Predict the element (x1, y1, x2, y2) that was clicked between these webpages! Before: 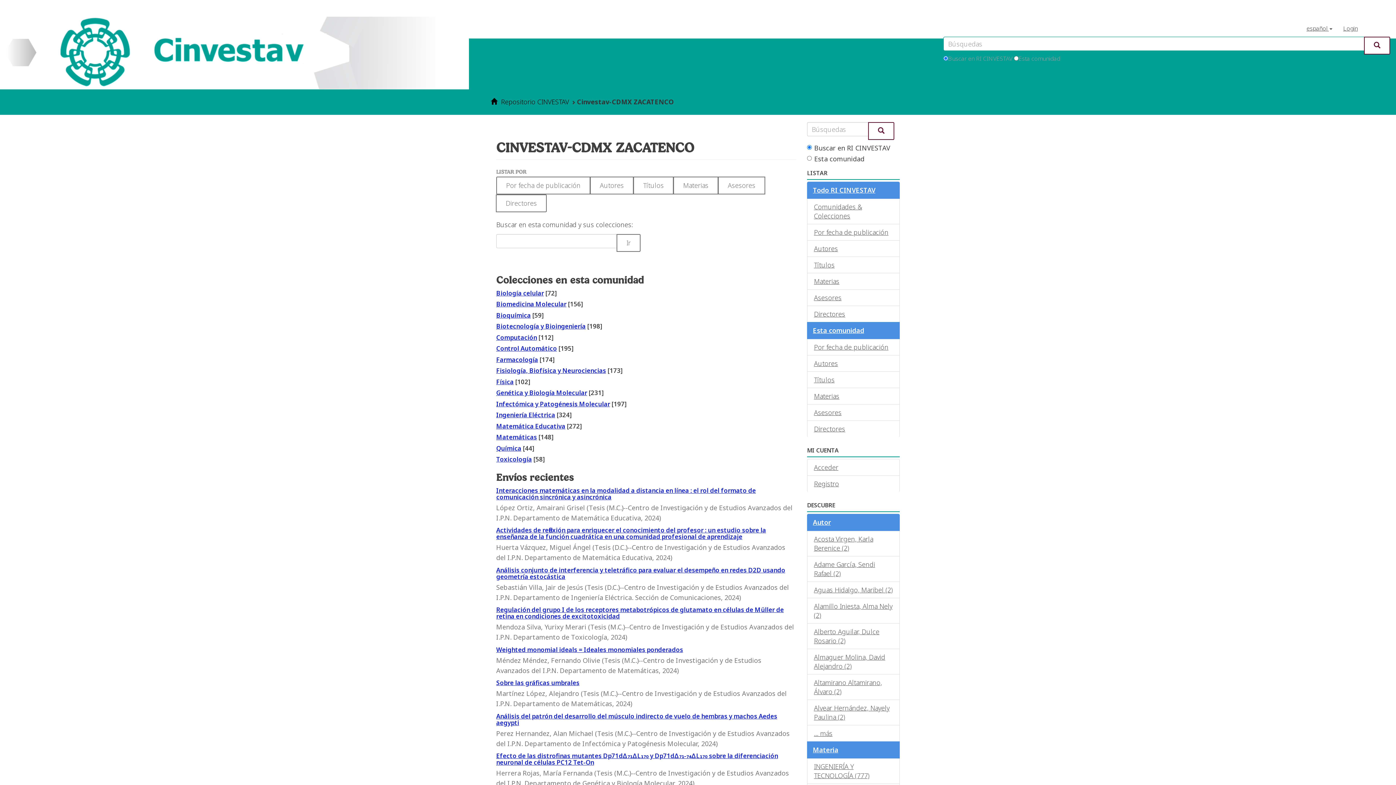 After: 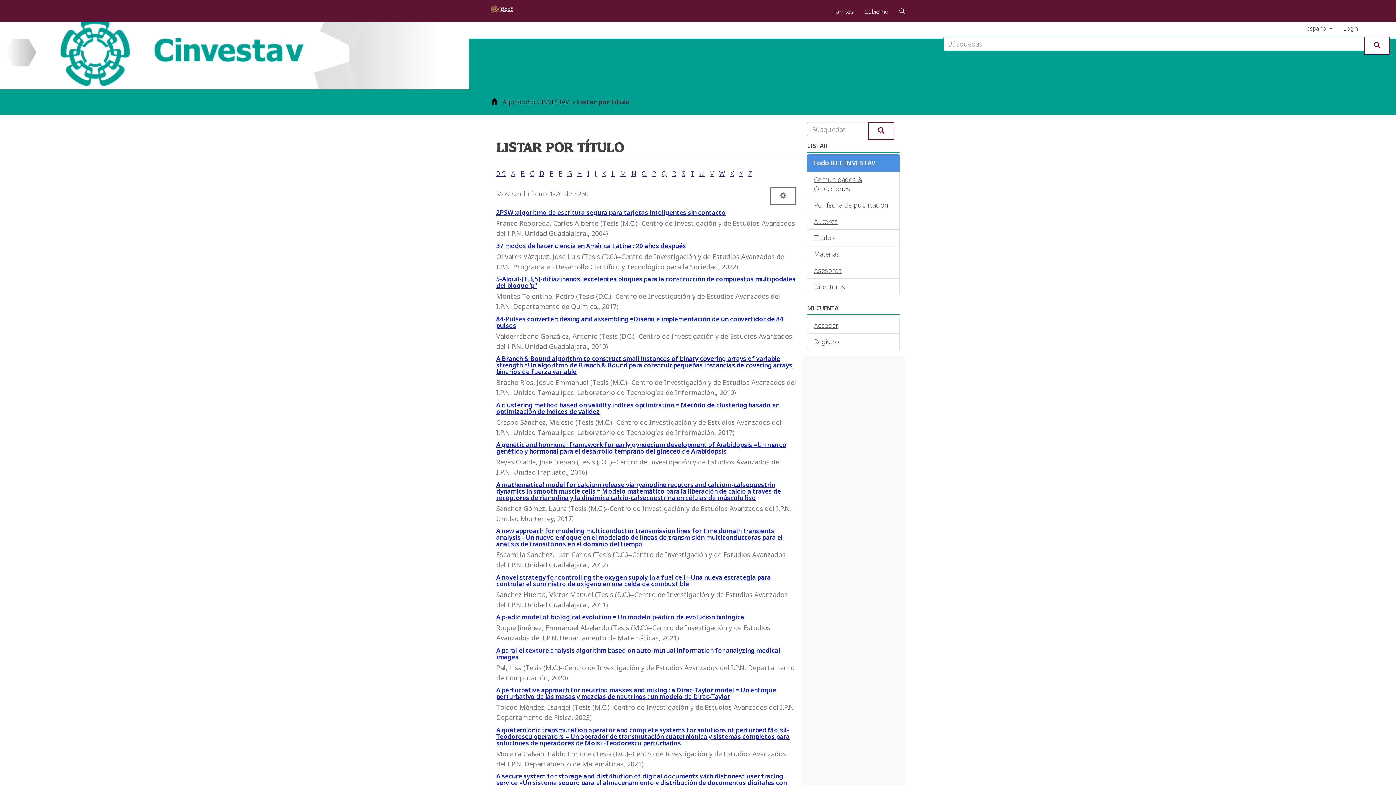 Action: label: Títulos bbox: (807, 256, 900, 273)